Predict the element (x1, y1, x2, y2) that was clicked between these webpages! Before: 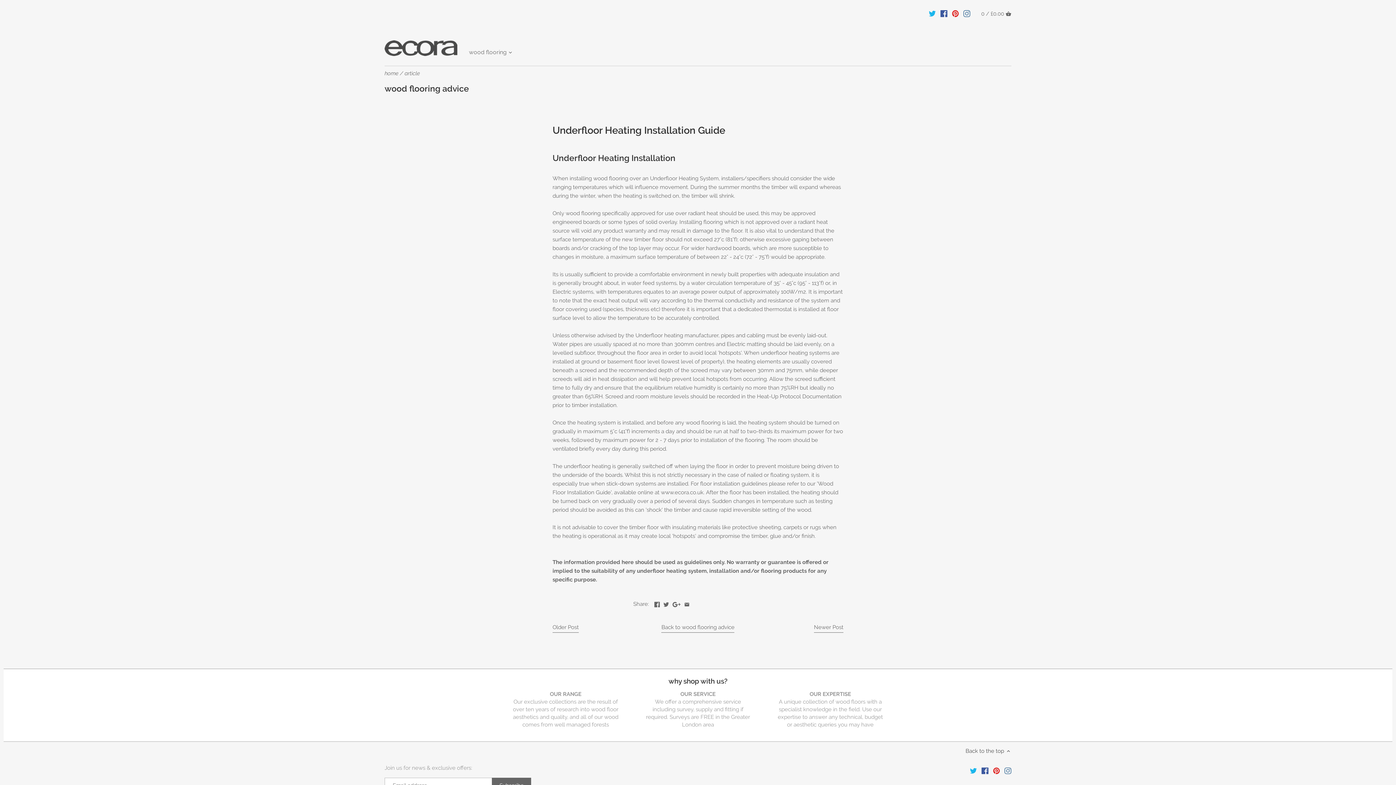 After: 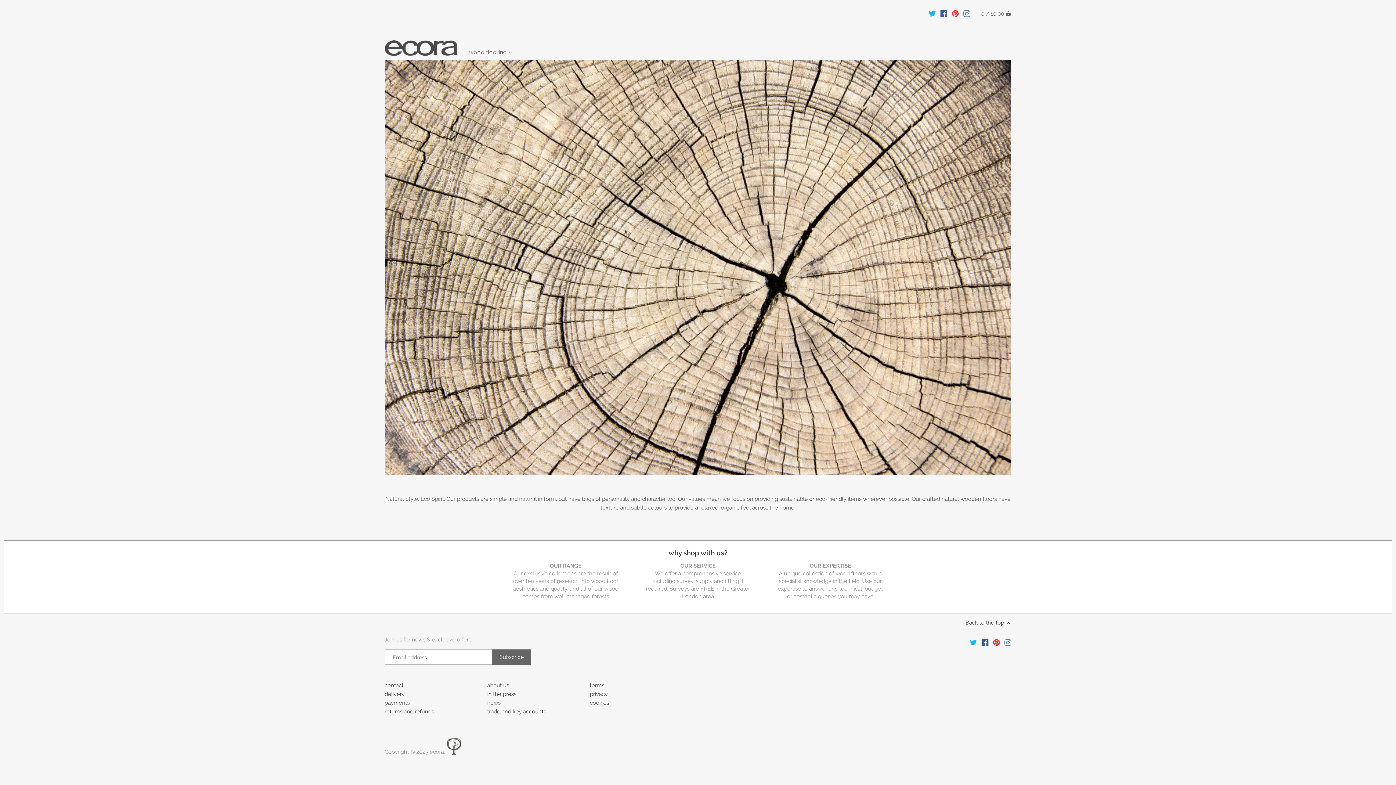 Action: bbox: (384, 70, 398, 76) label: home